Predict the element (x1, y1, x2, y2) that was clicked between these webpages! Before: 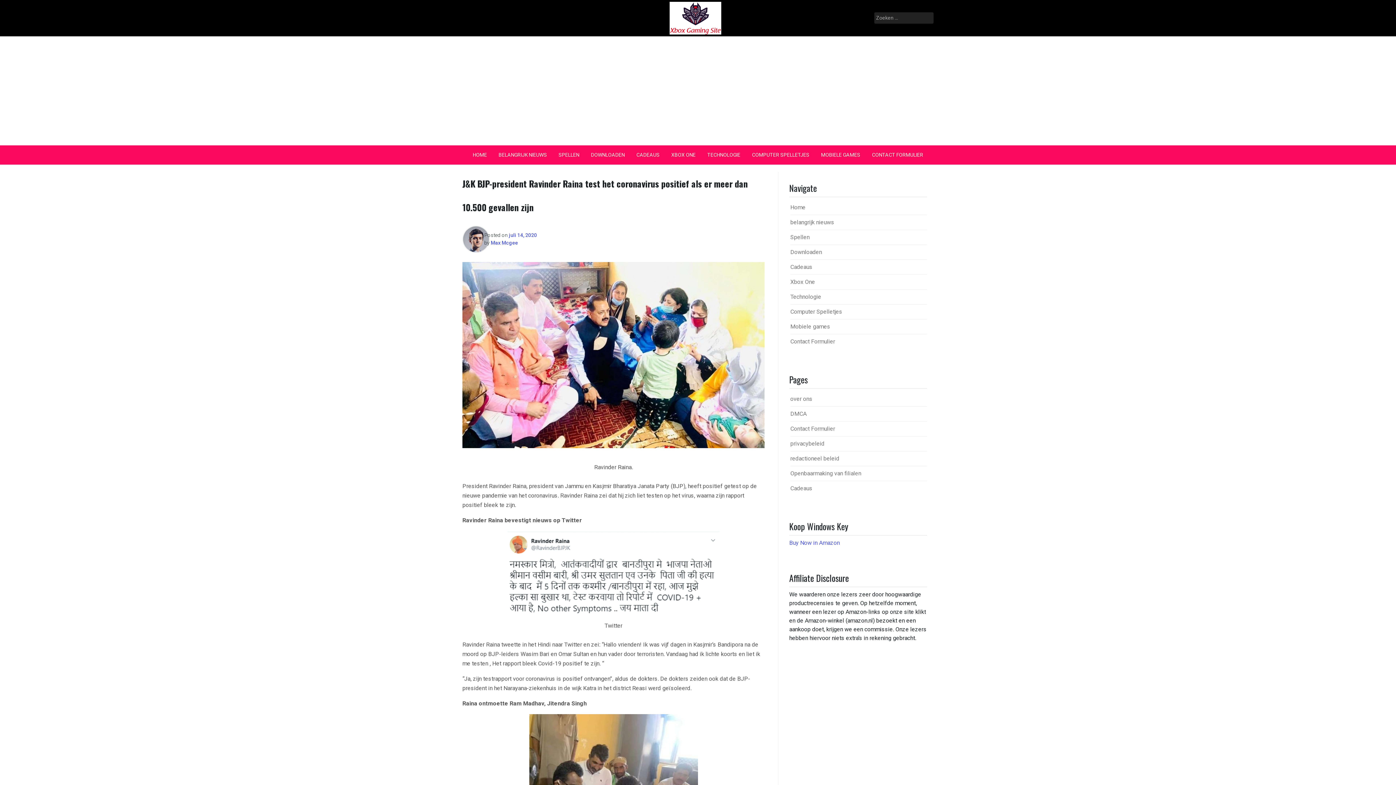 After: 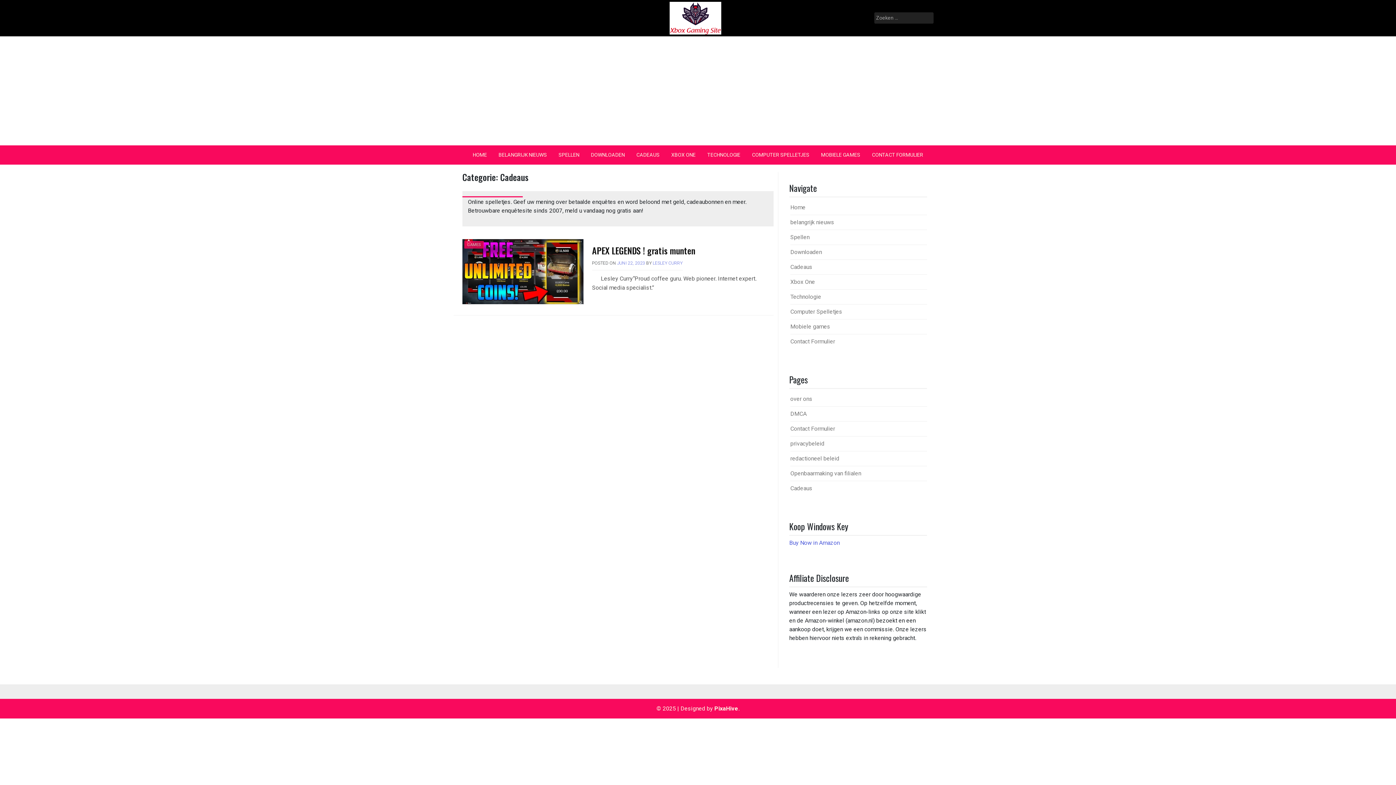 Action: bbox: (790, 485, 812, 491) label: Cadeaus